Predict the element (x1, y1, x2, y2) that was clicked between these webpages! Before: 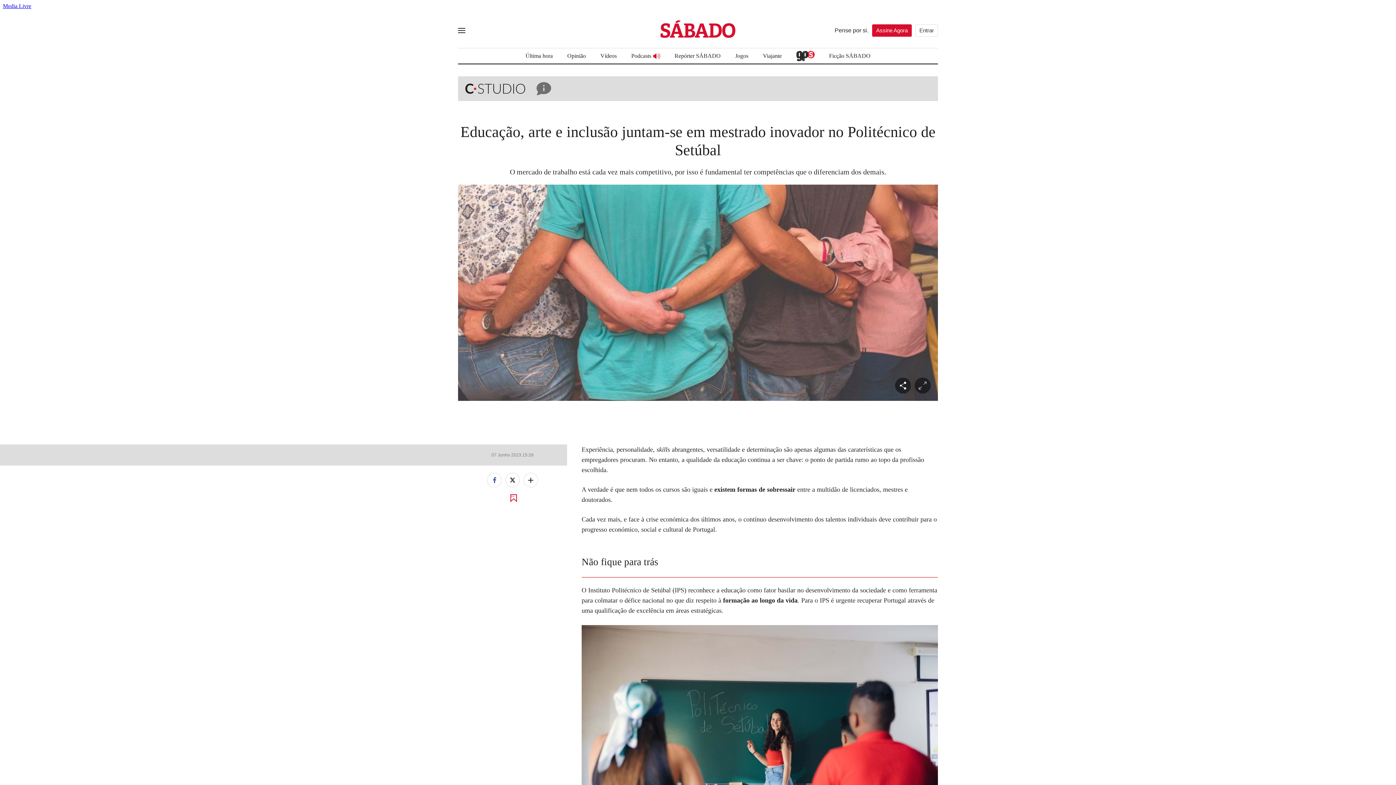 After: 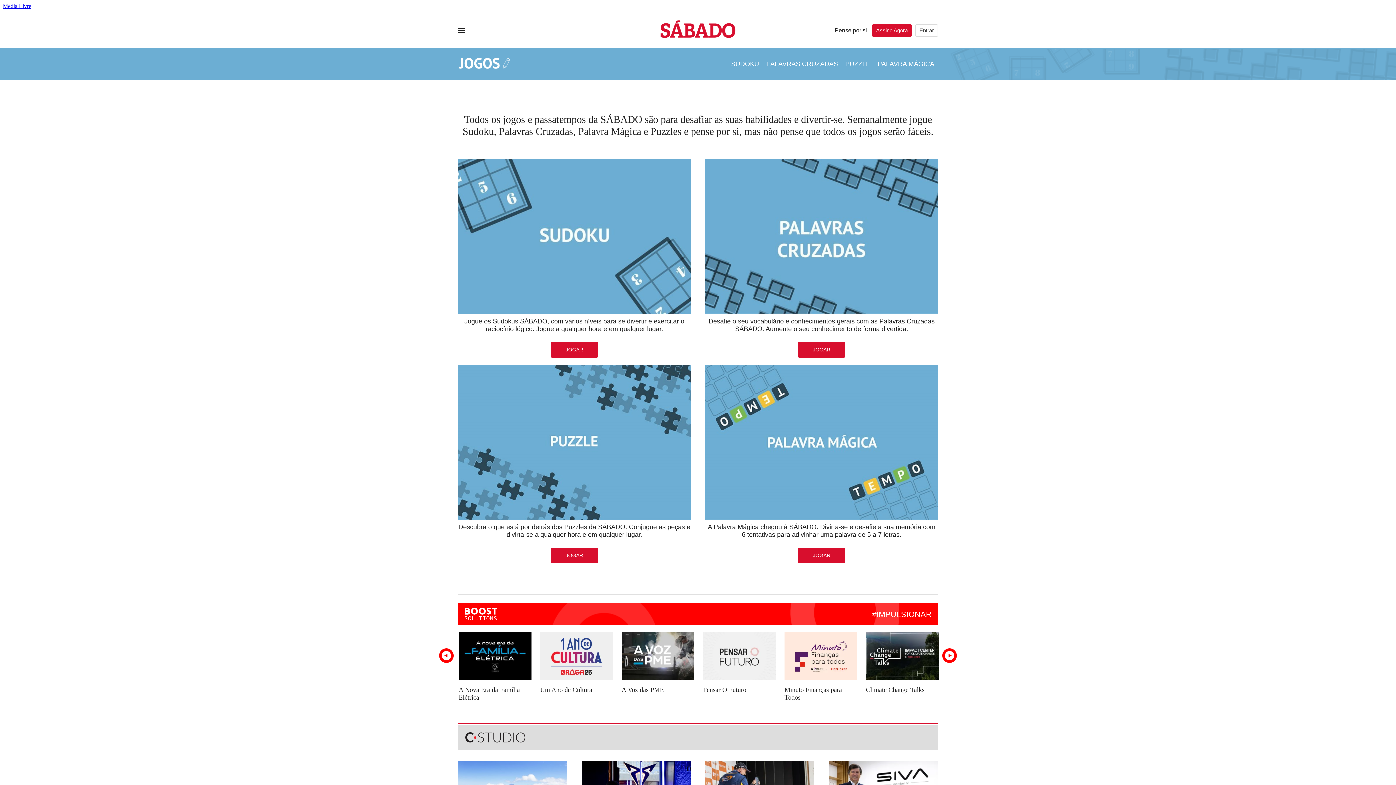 Action: bbox: (735, 51, 748, 60) label: Jogos